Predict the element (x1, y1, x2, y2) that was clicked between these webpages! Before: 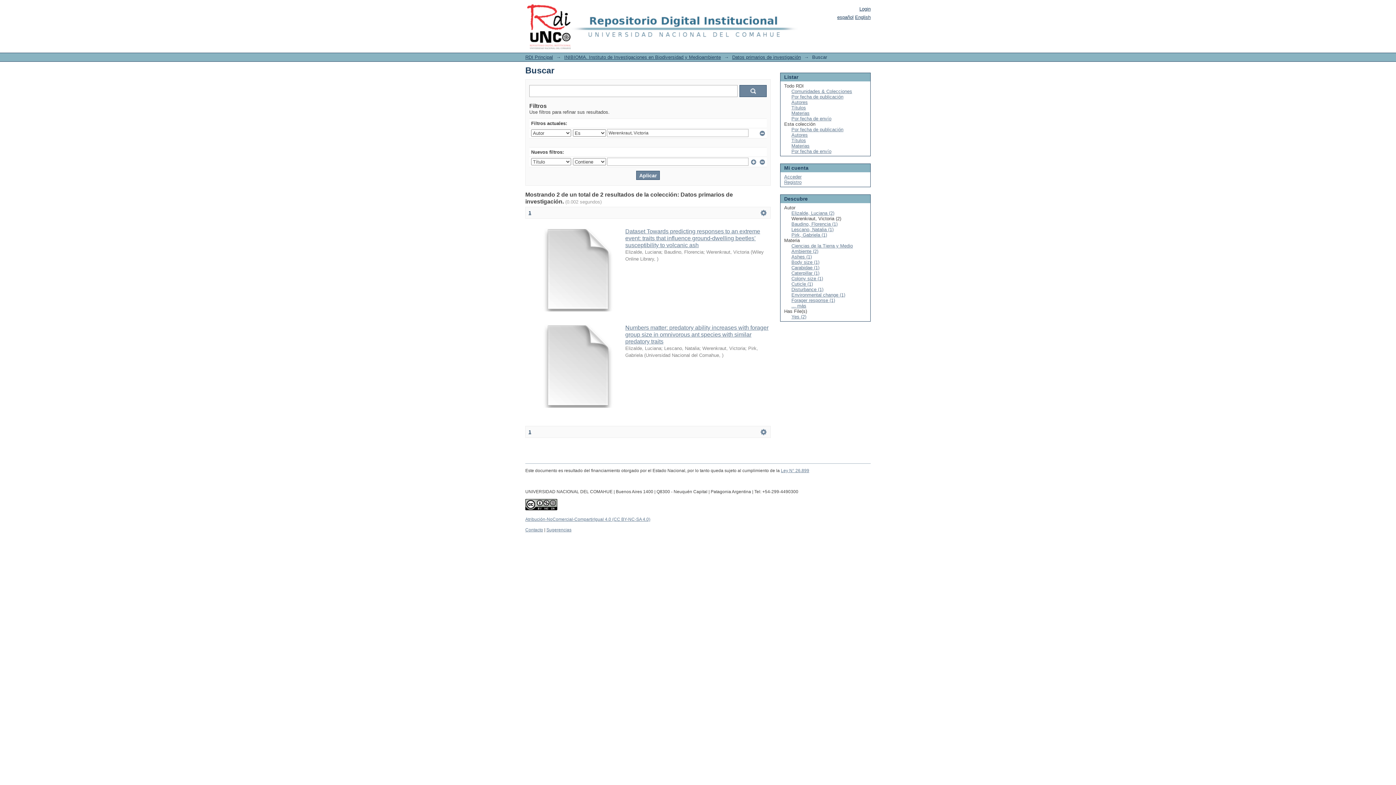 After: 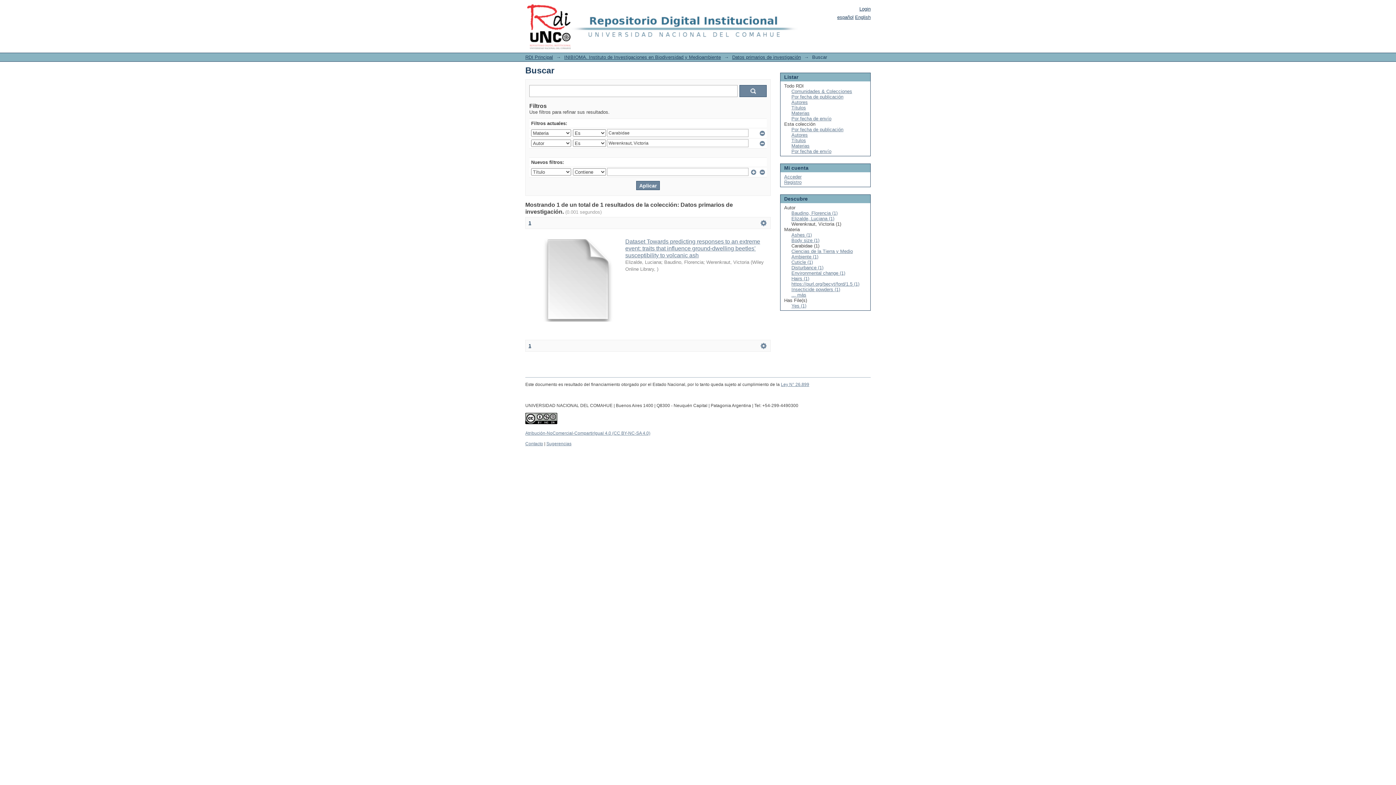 Action: bbox: (791, 265, 819, 270) label: Carabidae (1)